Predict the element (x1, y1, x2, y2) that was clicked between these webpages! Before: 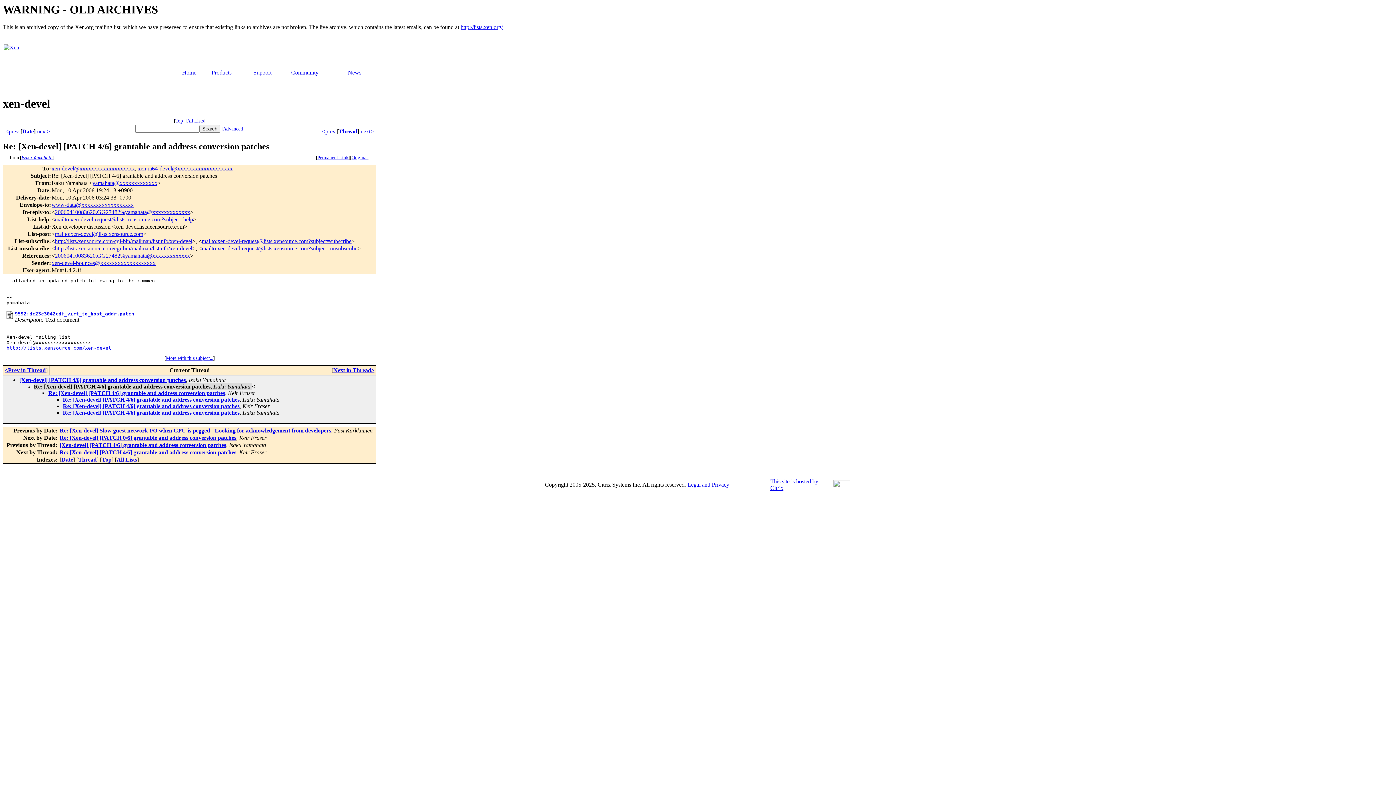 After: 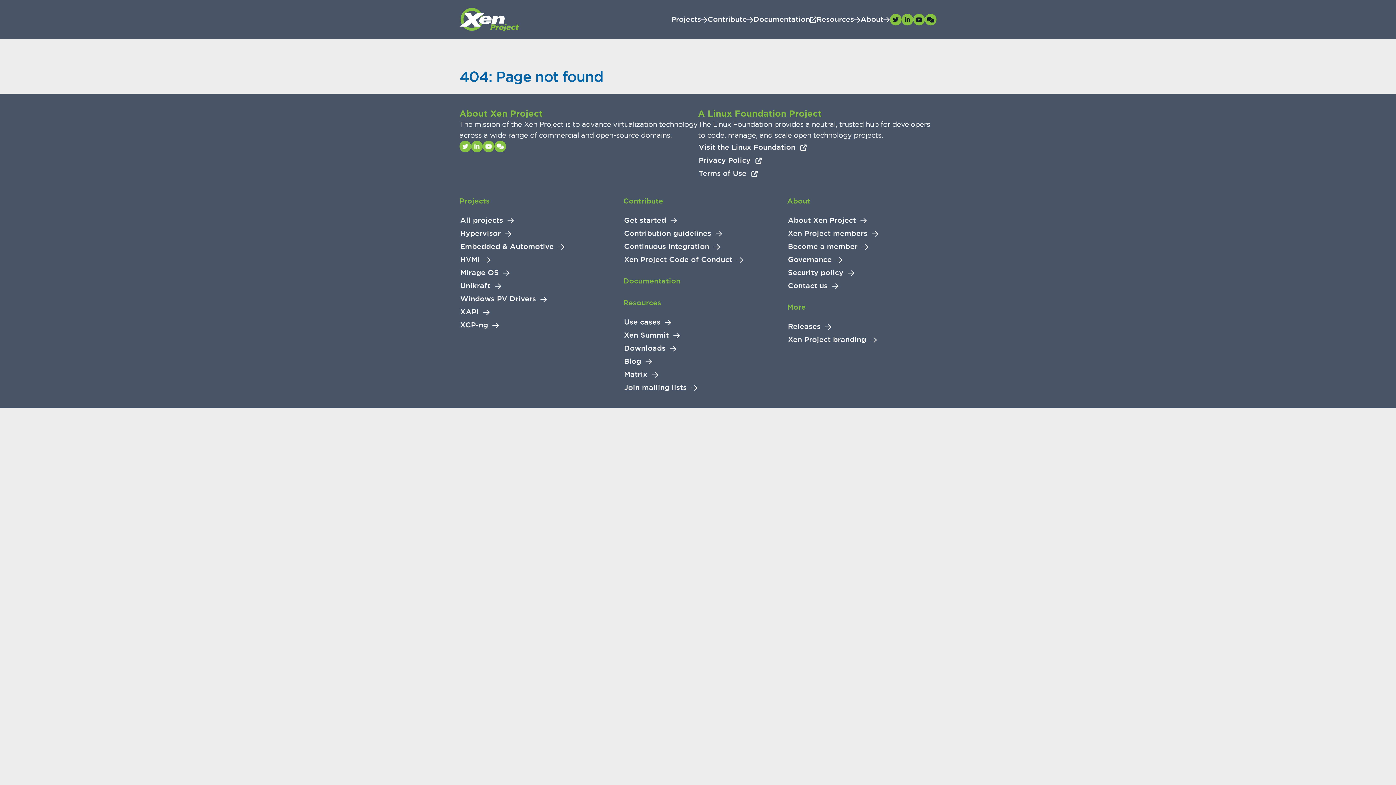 Action: label: Legal and Privacy bbox: (687, 481, 729, 488)